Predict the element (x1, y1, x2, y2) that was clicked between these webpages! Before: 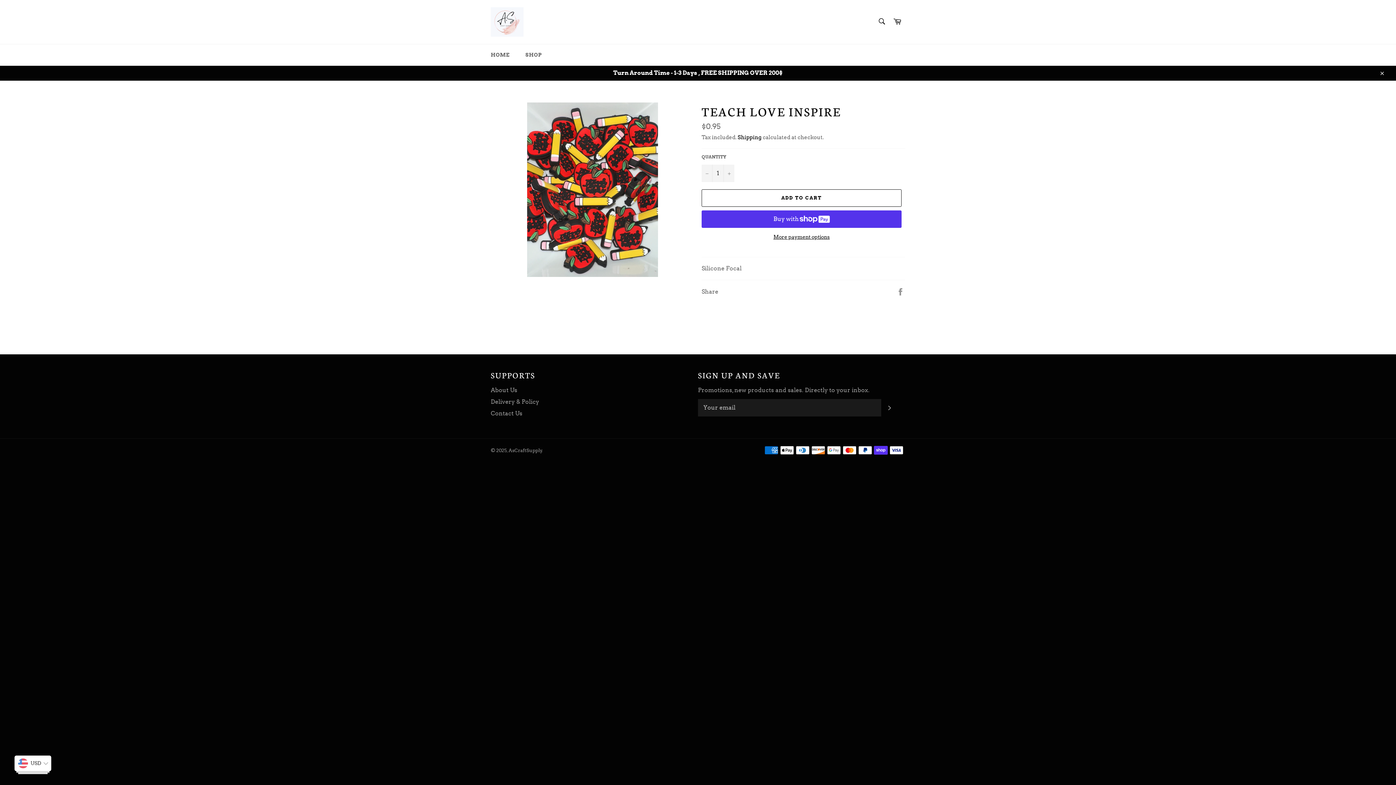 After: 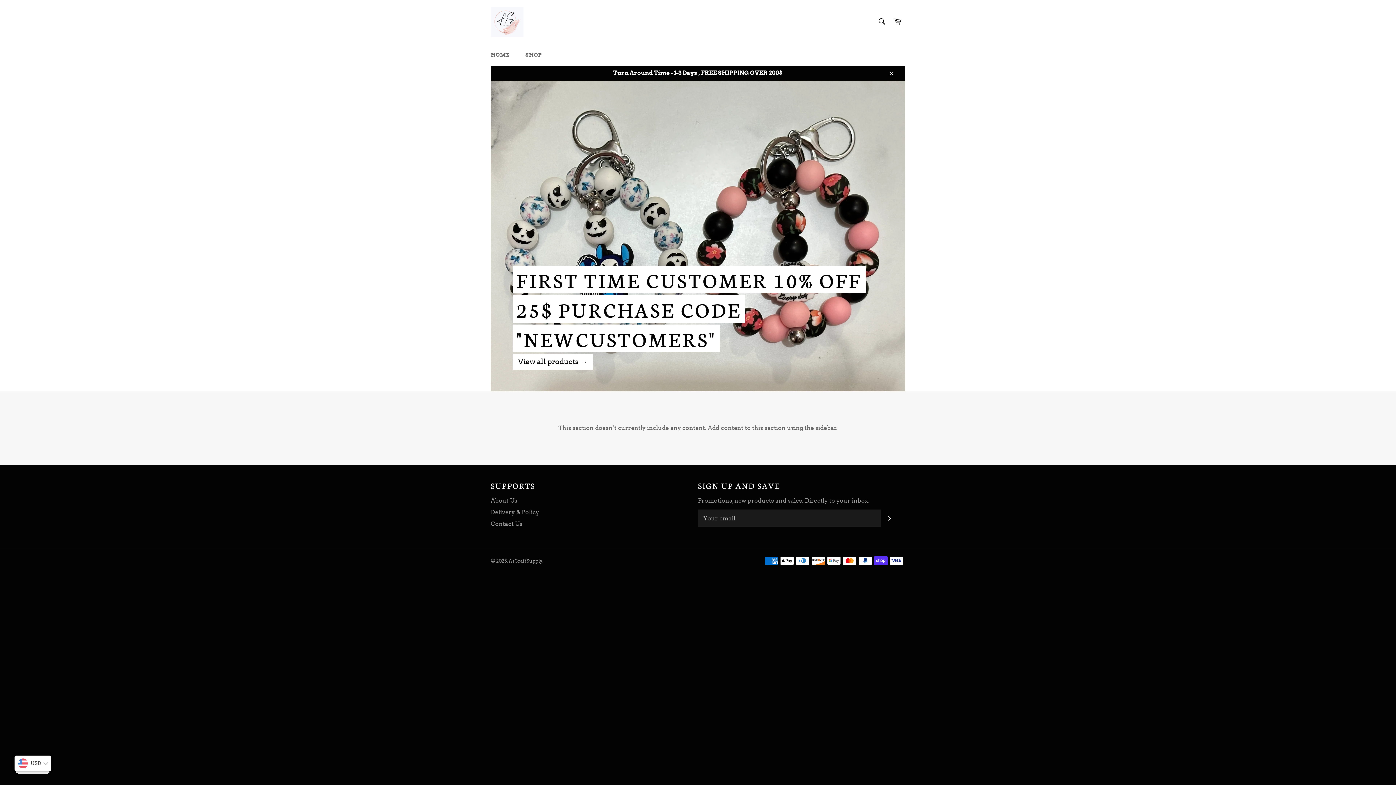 Action: bbox: (490, 7, 523, 36)